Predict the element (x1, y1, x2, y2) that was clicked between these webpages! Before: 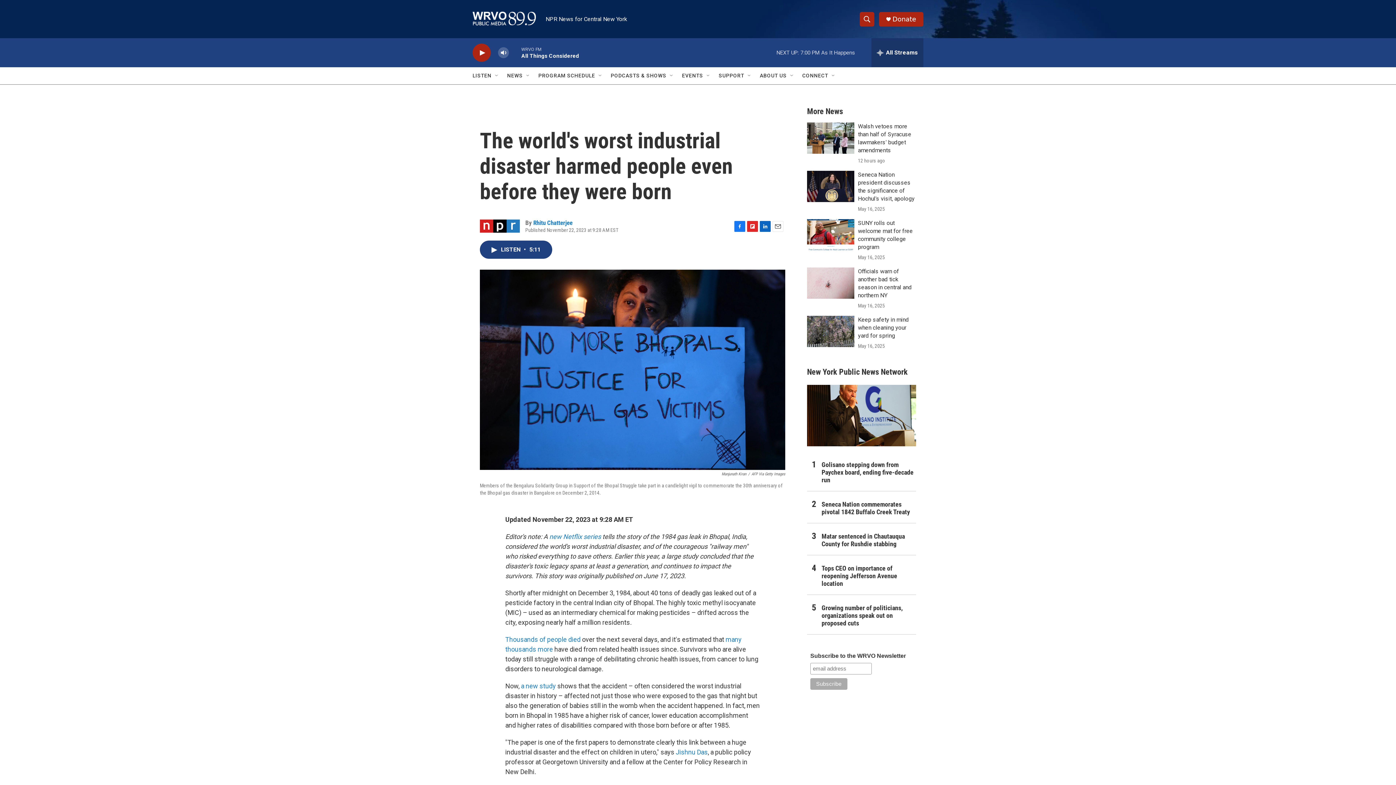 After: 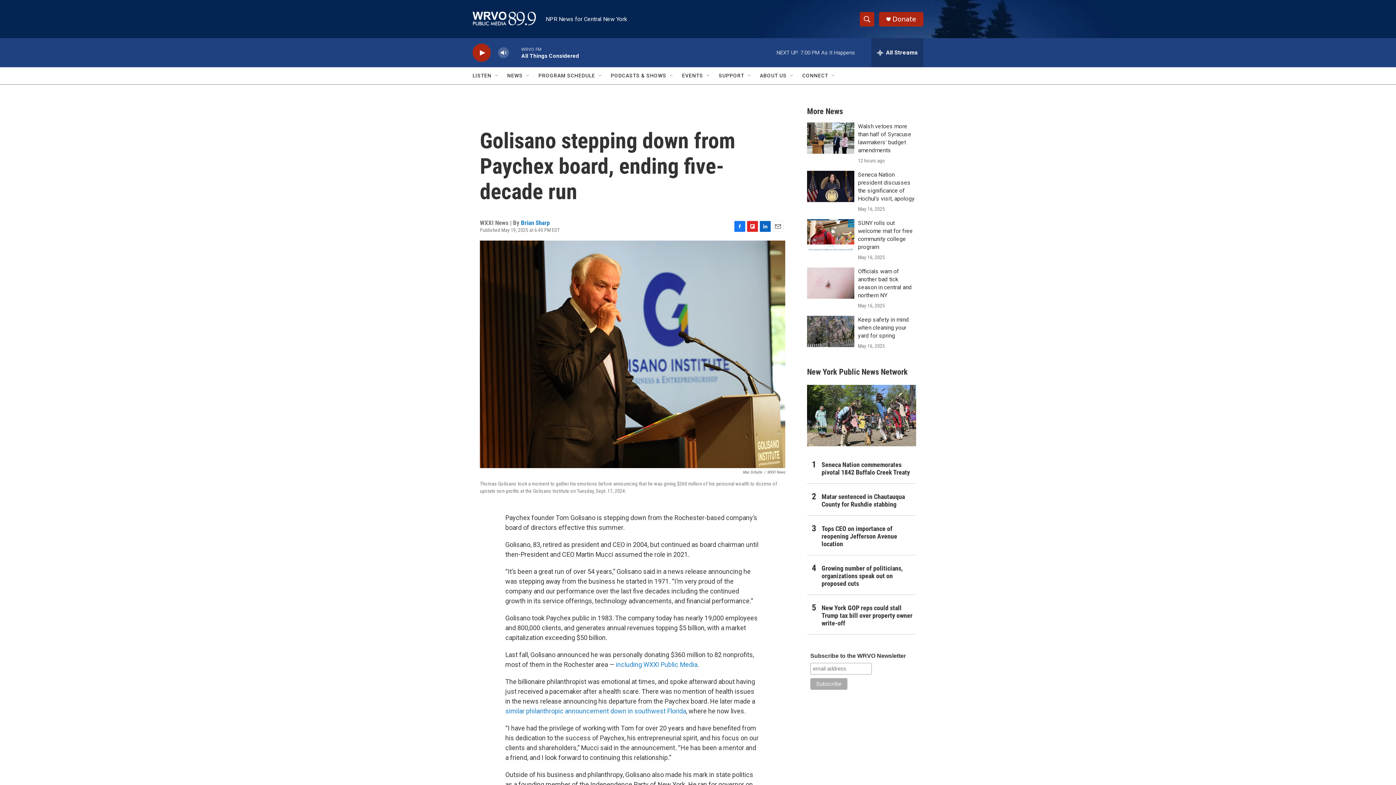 Action: bbox: (821, 461, 916, 483) label: Golisano stepping down from Paychex board, ending five-decade run